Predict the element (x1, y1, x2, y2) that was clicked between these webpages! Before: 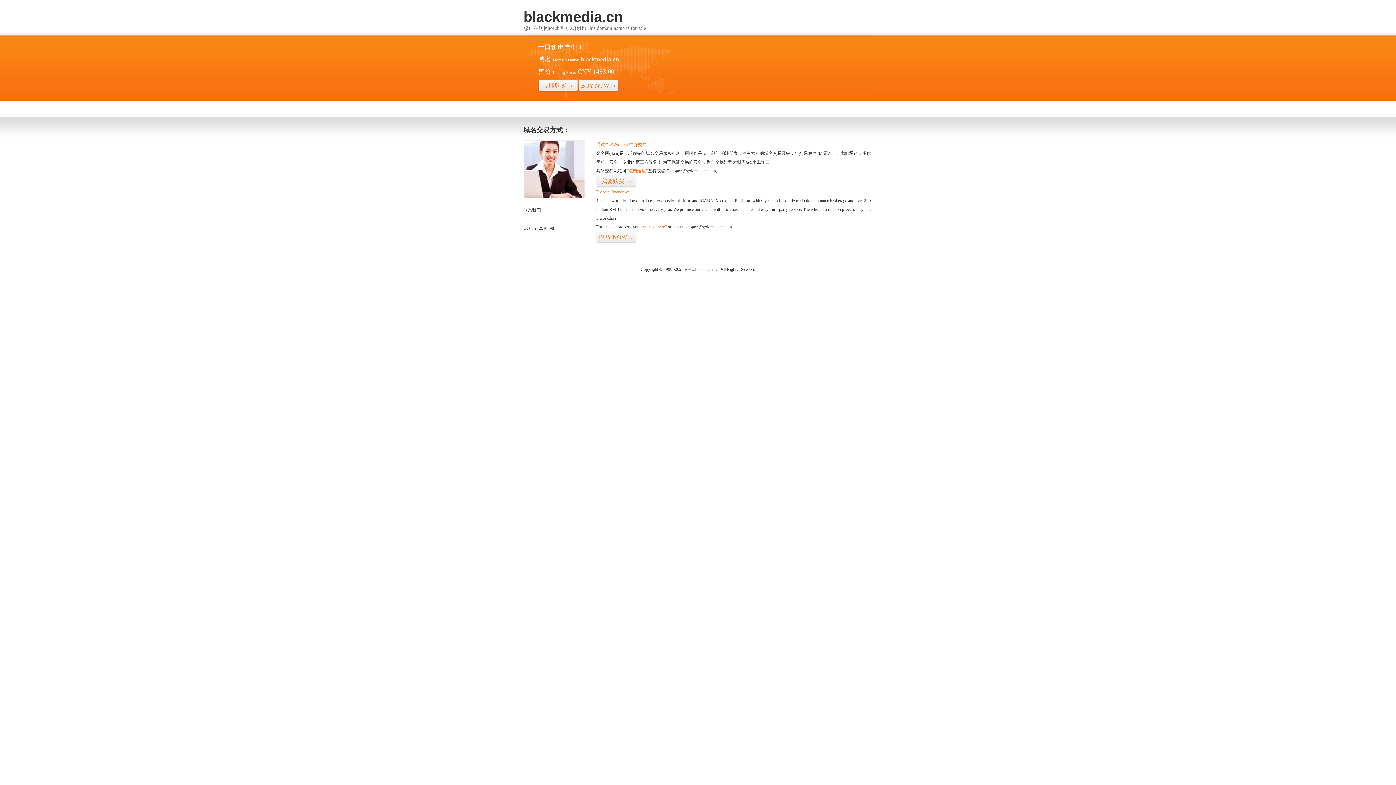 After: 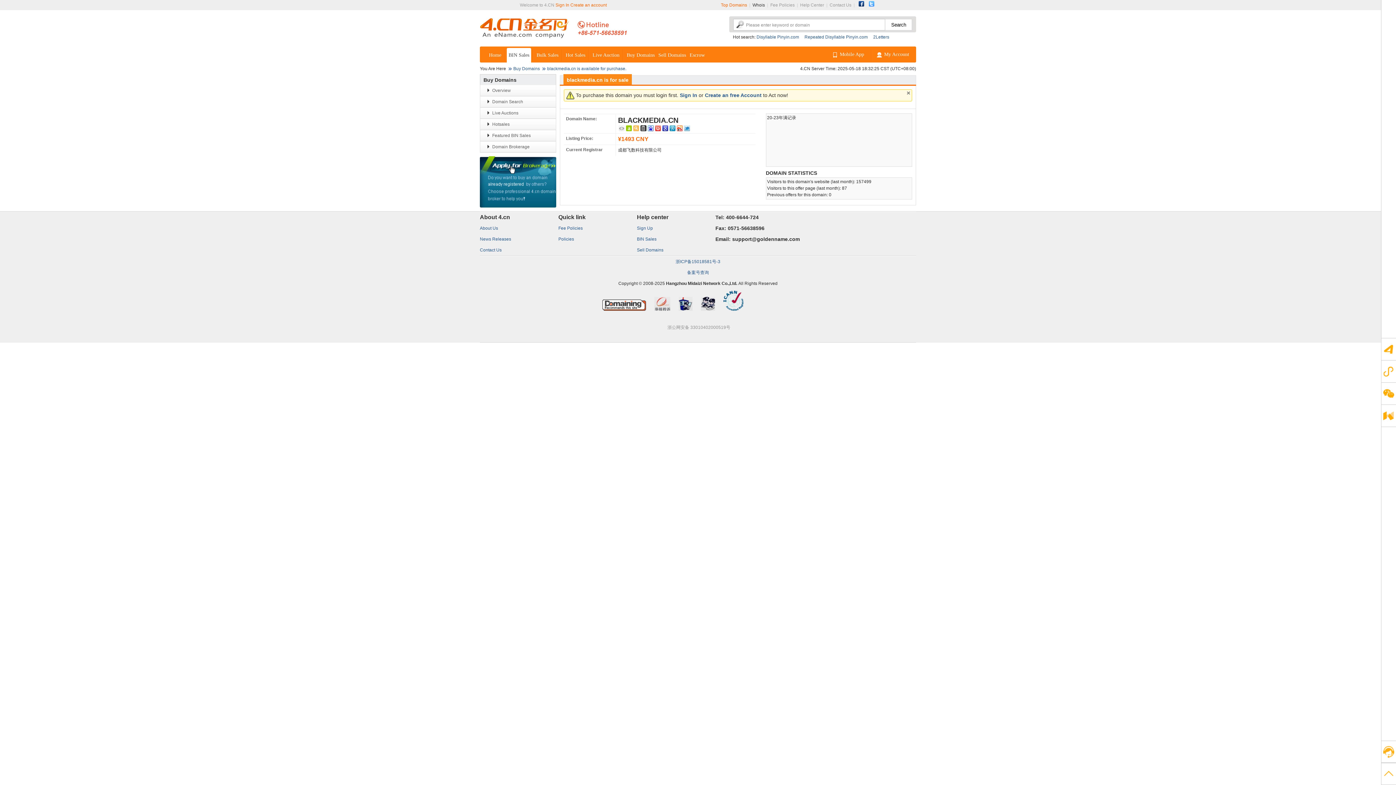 Action: bbox: (647, 224, 666, 229) label: “visit here”